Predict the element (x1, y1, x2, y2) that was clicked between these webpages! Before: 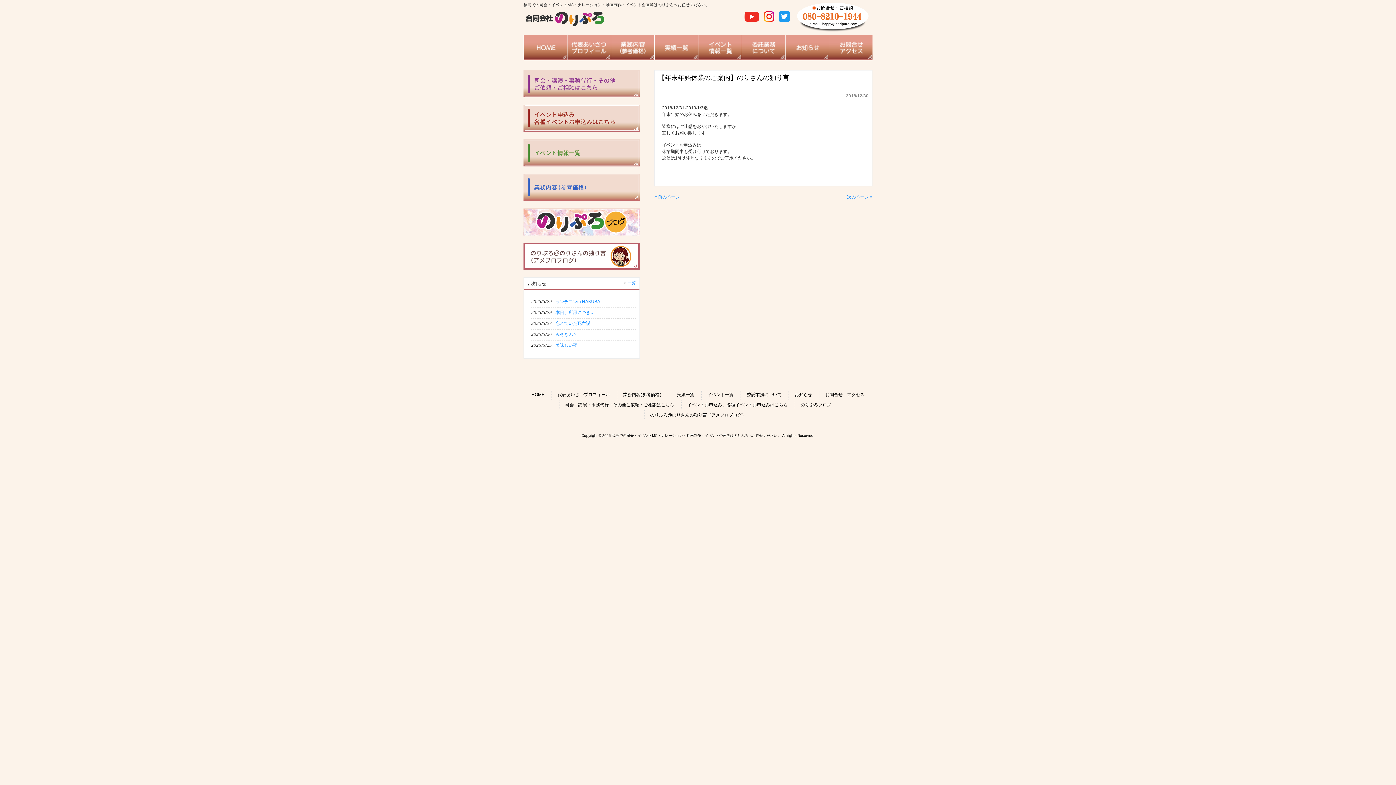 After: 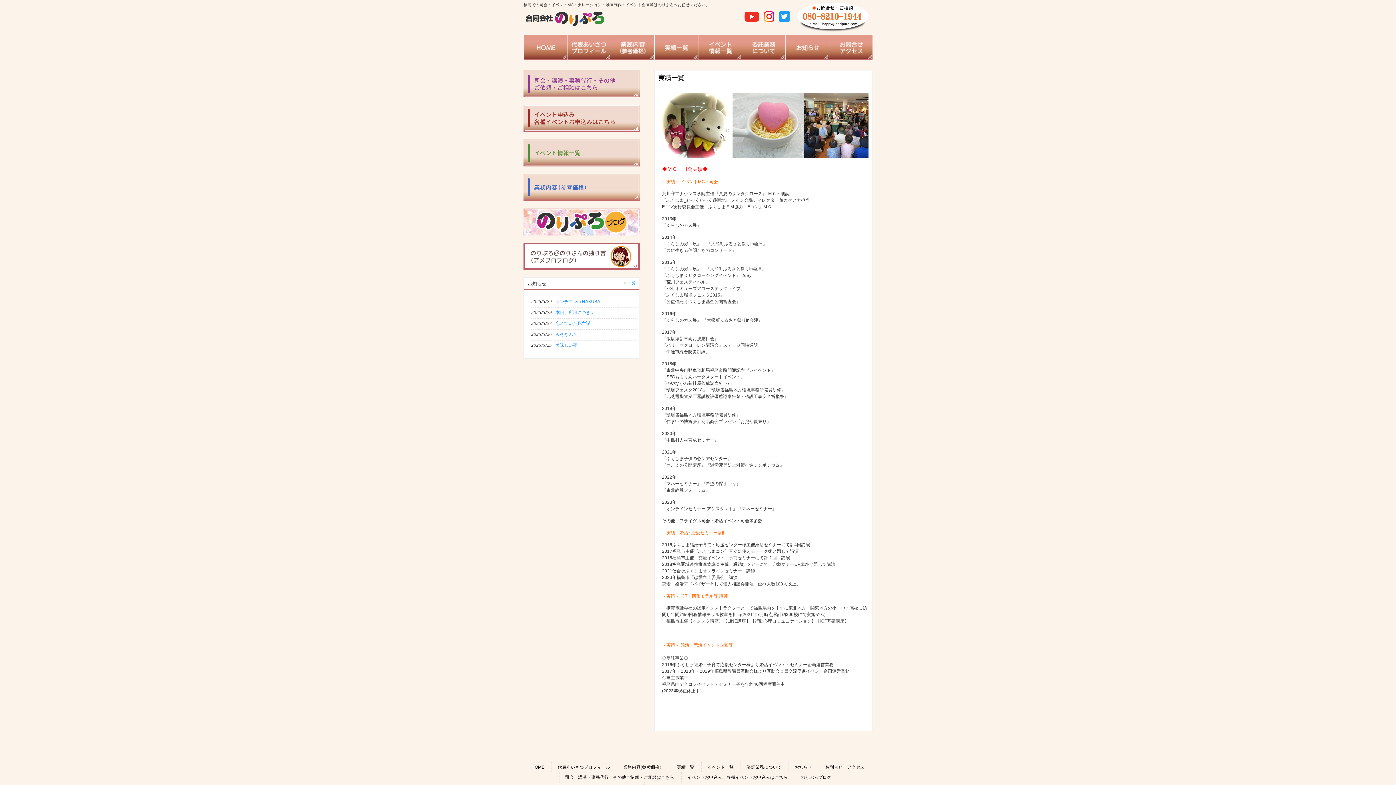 Action: bbox: (654, 56, 698, 61)